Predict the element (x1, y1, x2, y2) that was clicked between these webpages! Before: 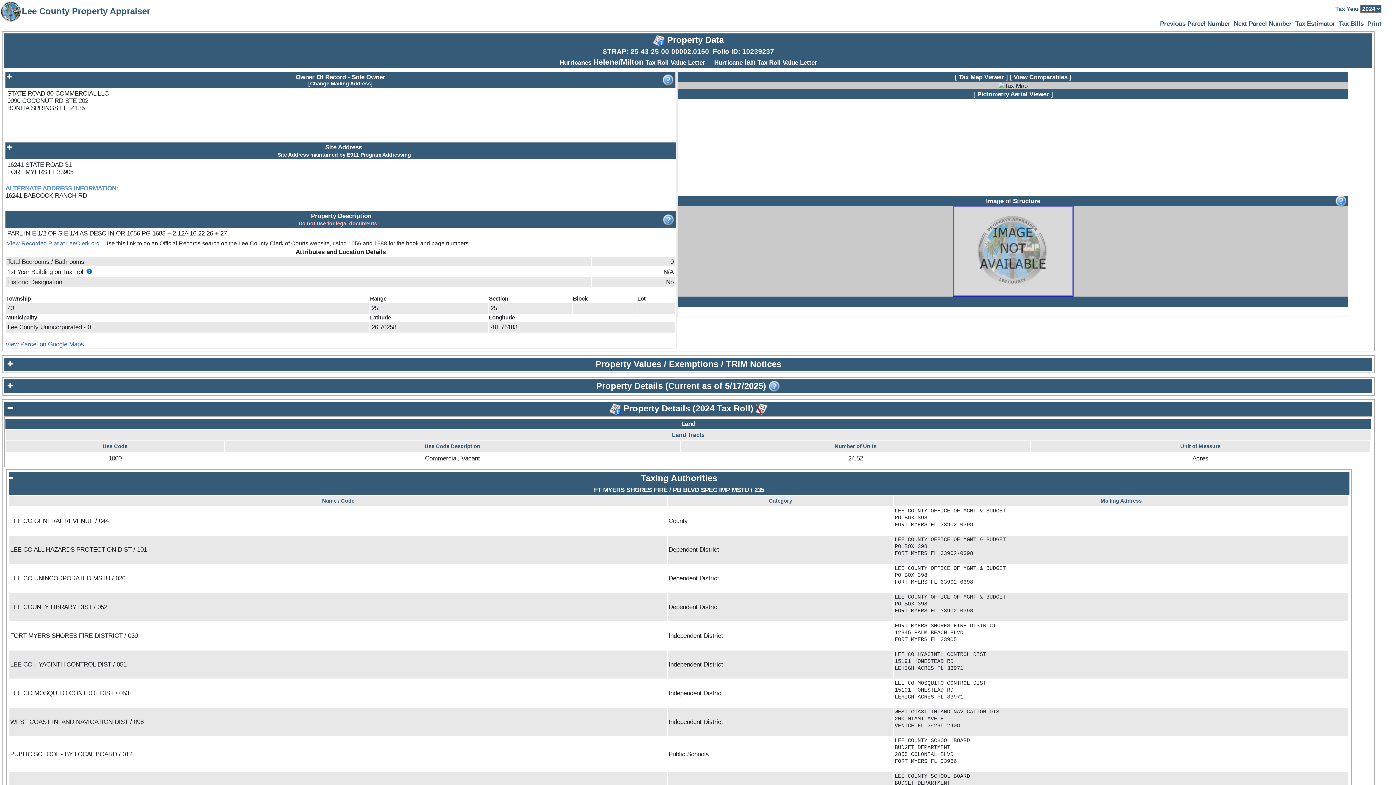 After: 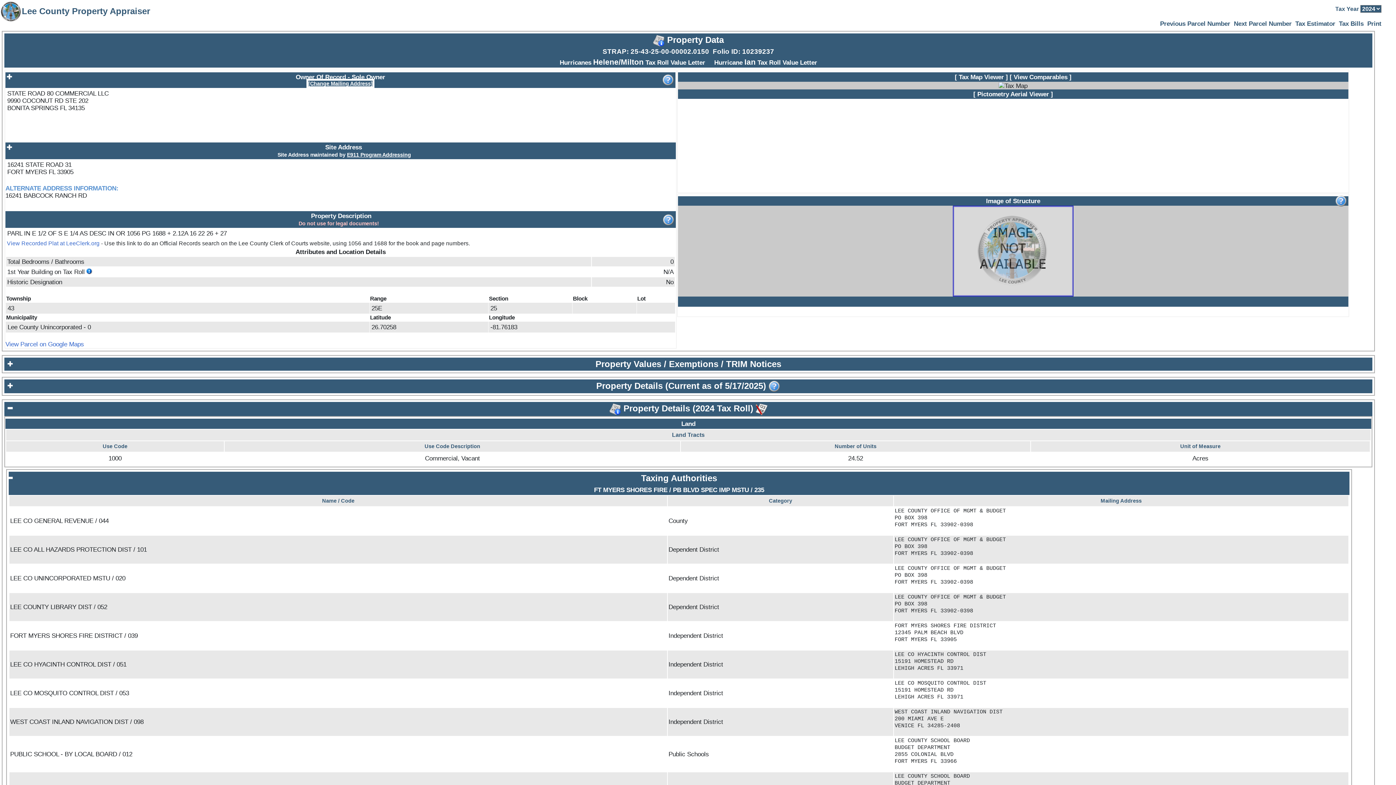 Action: bbox: (308, 80, 372, 86) label: [Change Mailing Address]